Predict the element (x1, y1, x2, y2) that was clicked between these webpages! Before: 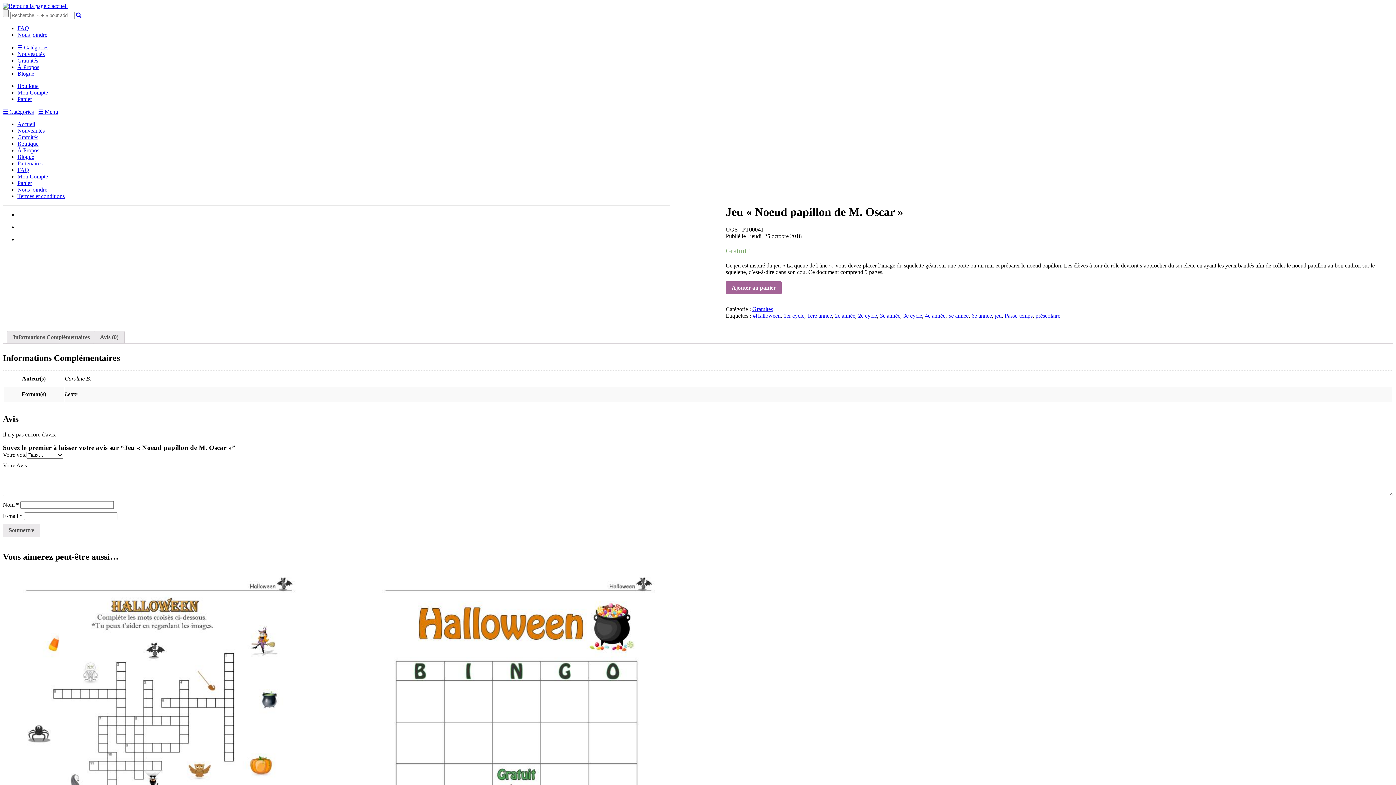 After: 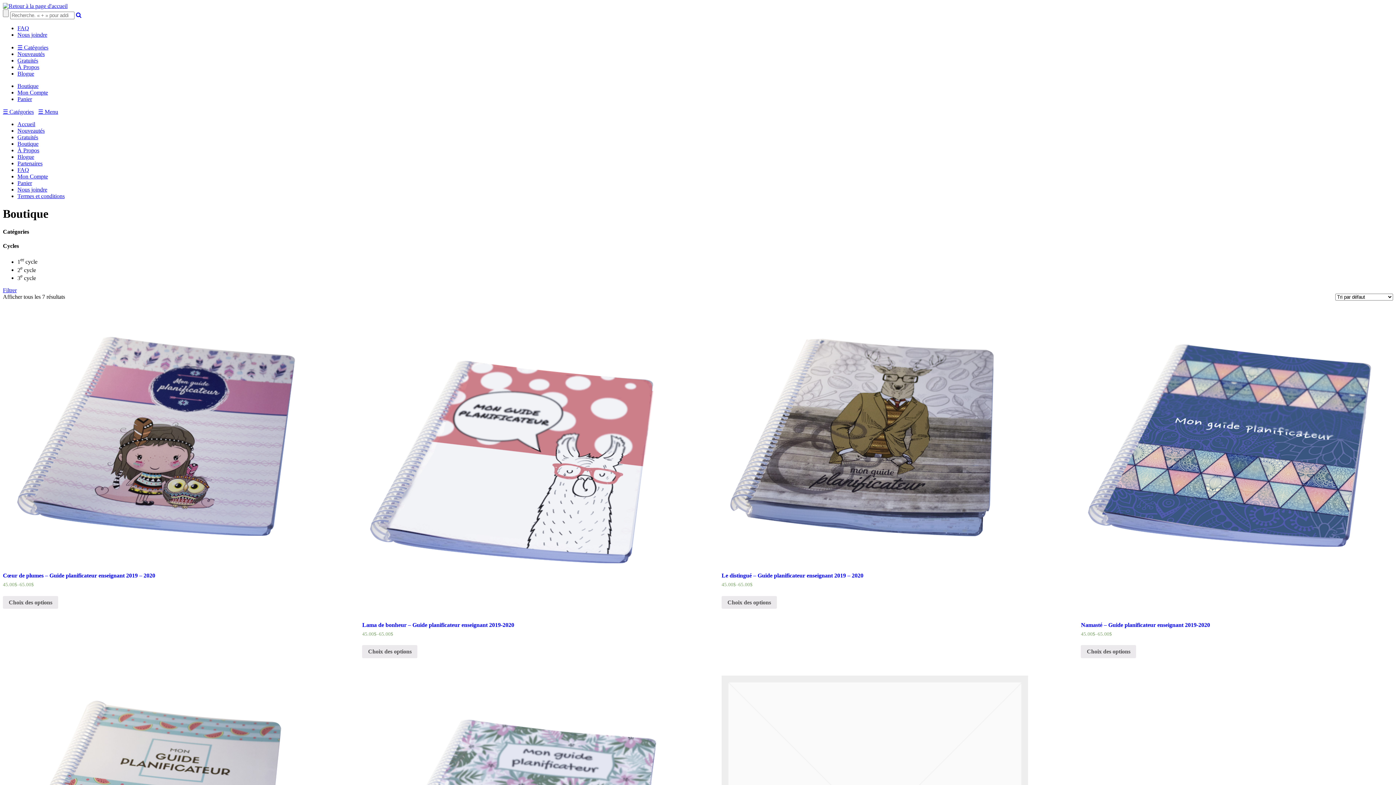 Action: label: Boutique bbox: (17, 140, 38, 146)